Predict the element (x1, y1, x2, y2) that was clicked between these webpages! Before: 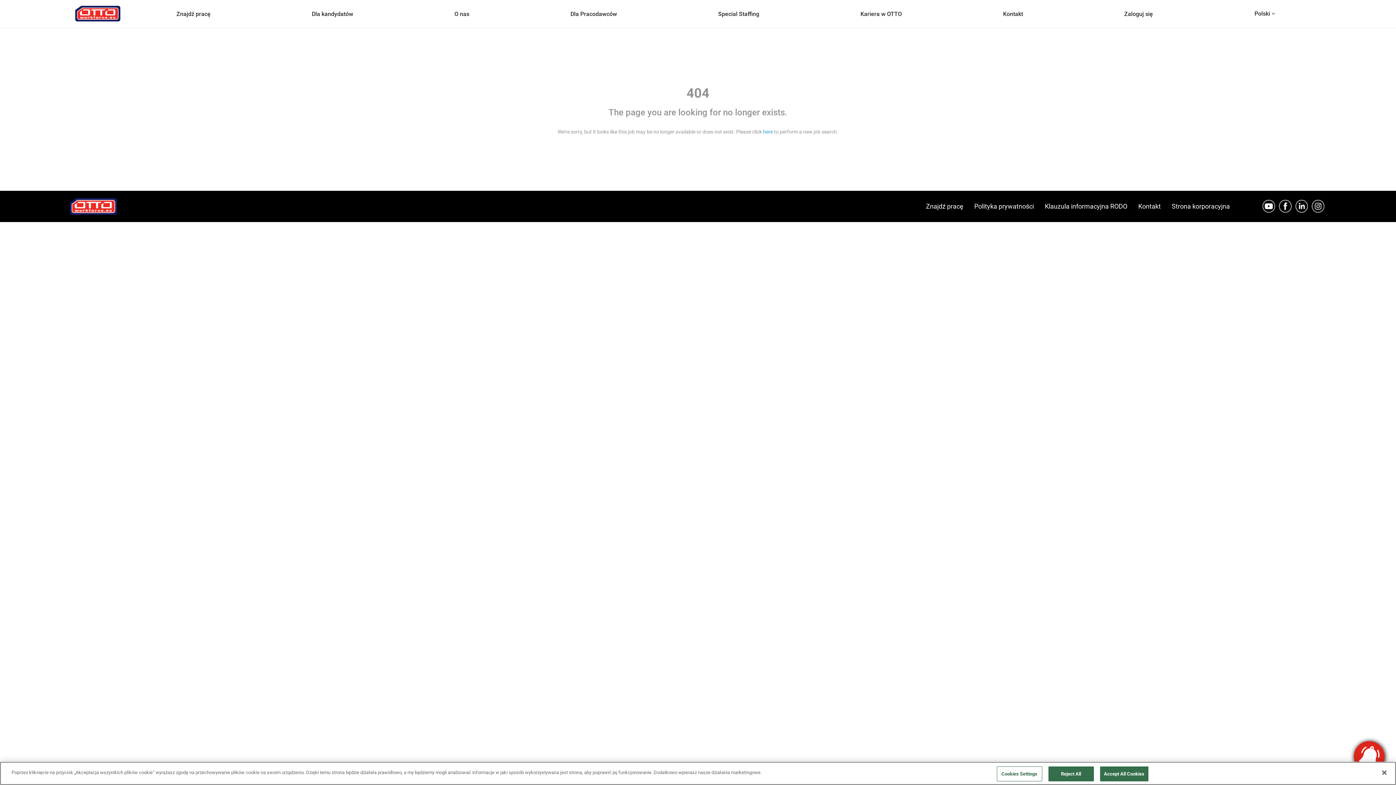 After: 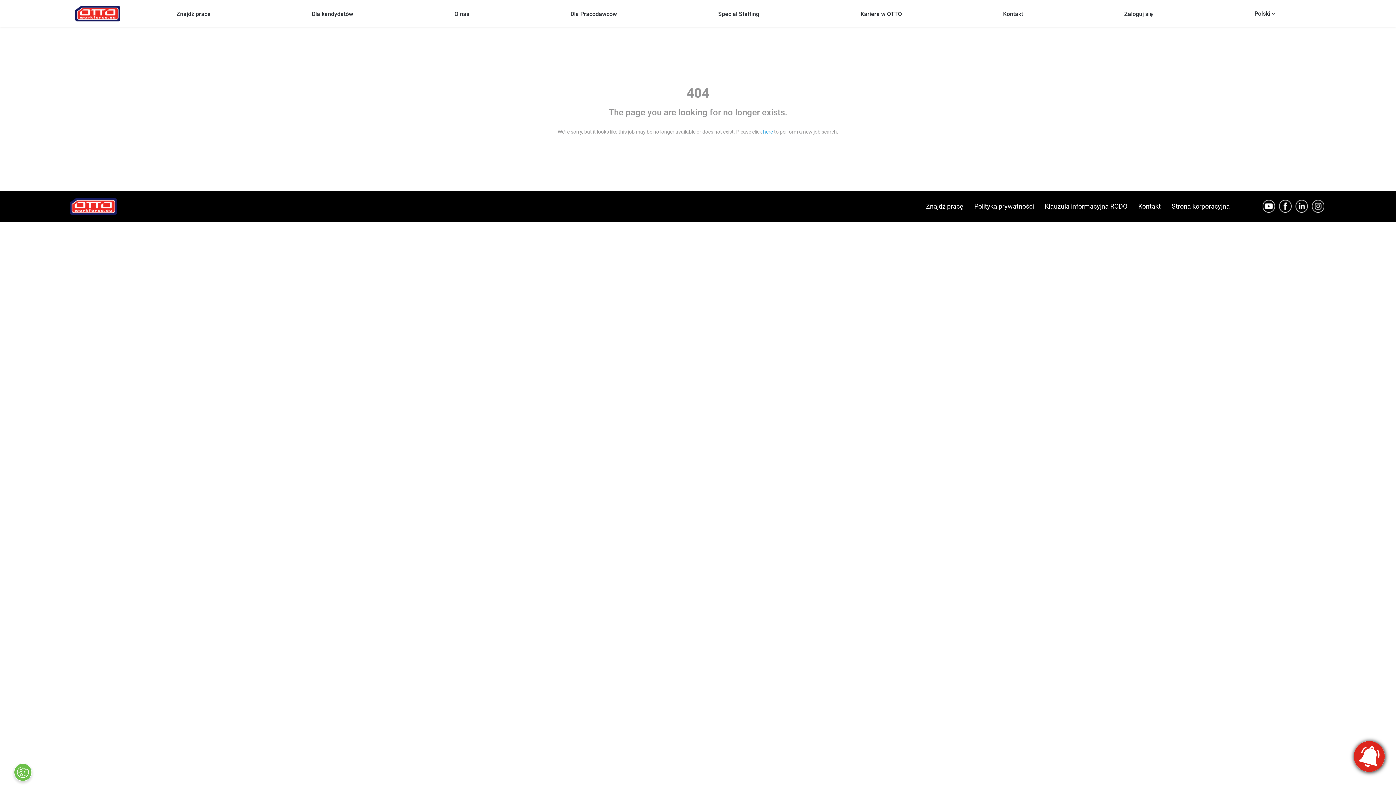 Action: label: Reject All bbox: (1048, 766, 1094, 781)